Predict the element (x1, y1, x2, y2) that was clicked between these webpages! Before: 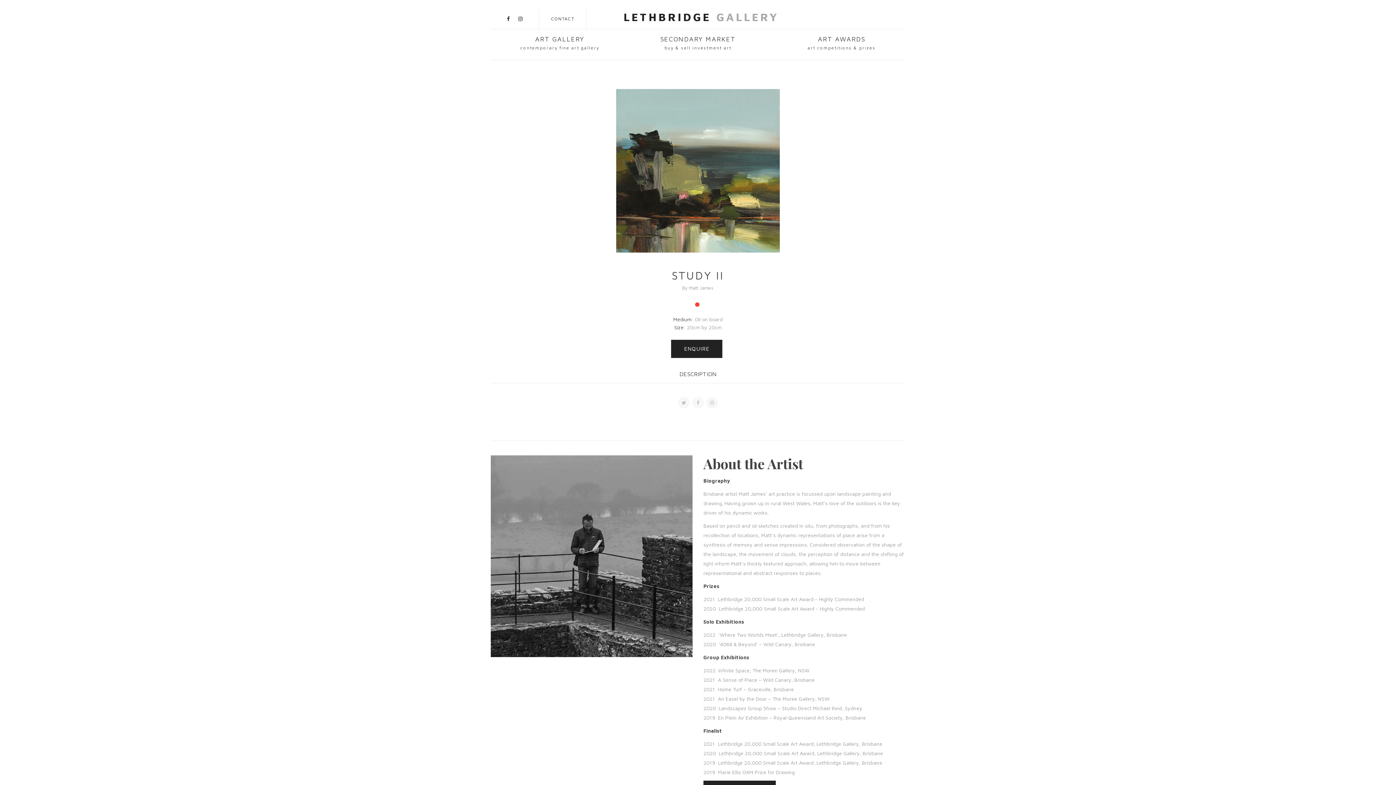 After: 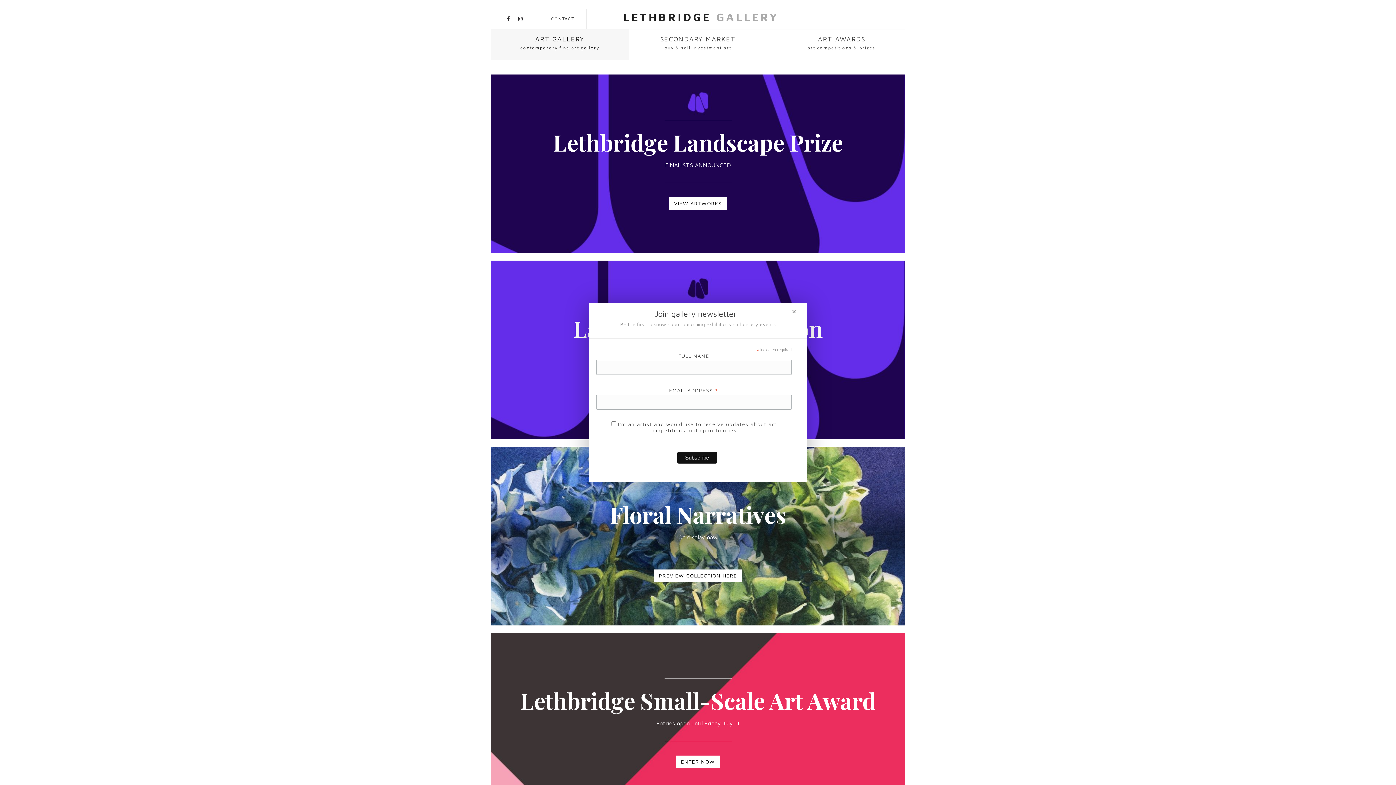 Action: label: ART GALLERY
contemporary fine art gallery bbox: (496, 29, 623, 59)